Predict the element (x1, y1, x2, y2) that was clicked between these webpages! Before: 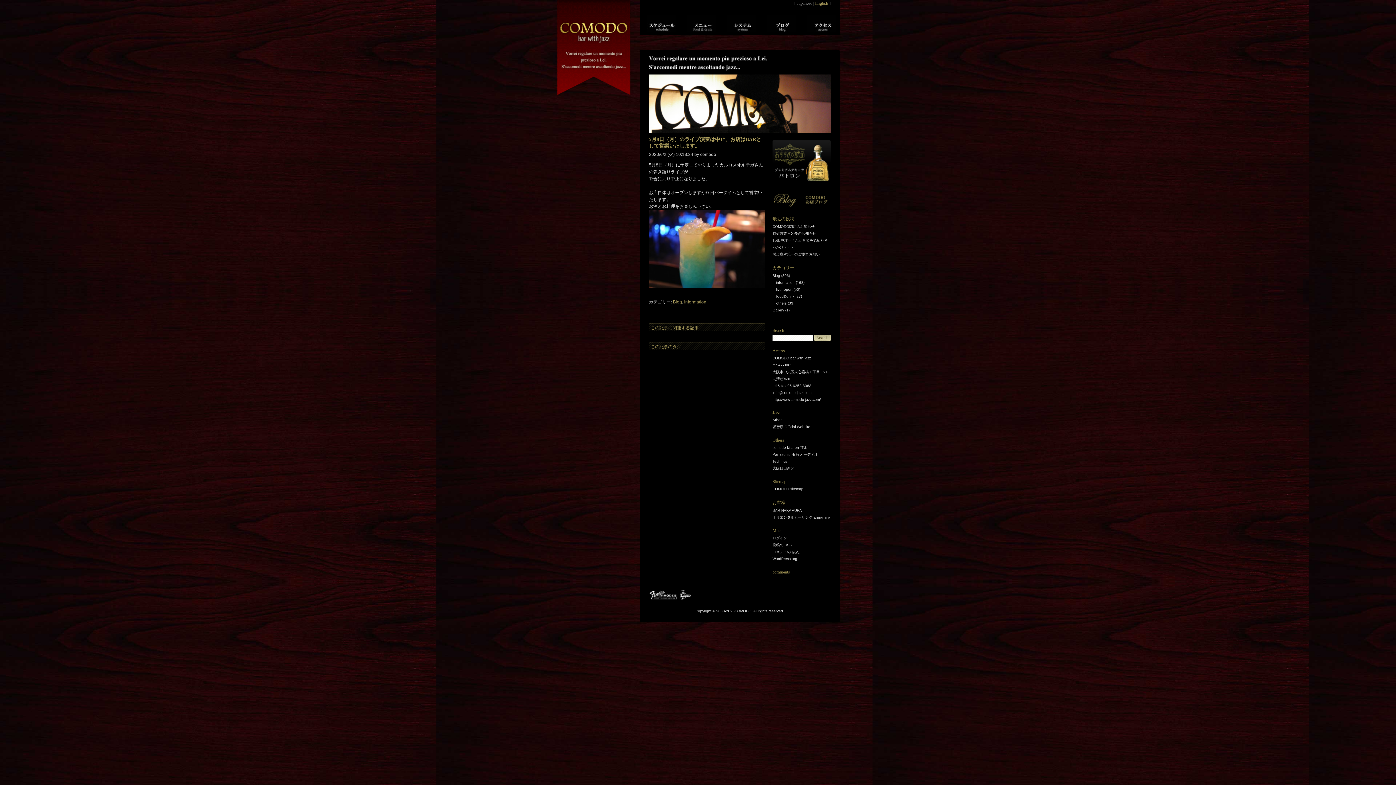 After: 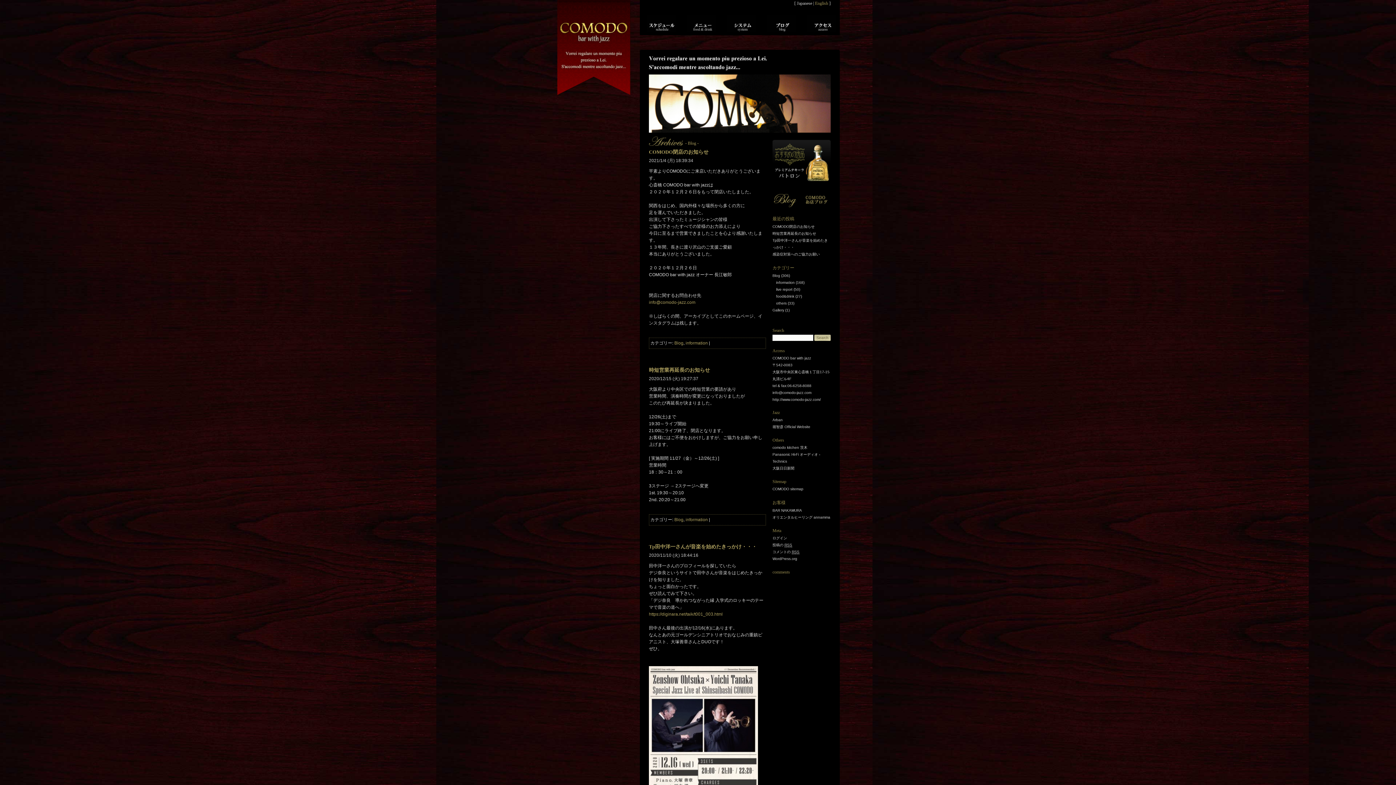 Action: bbox: (772, 205, 829, 209)